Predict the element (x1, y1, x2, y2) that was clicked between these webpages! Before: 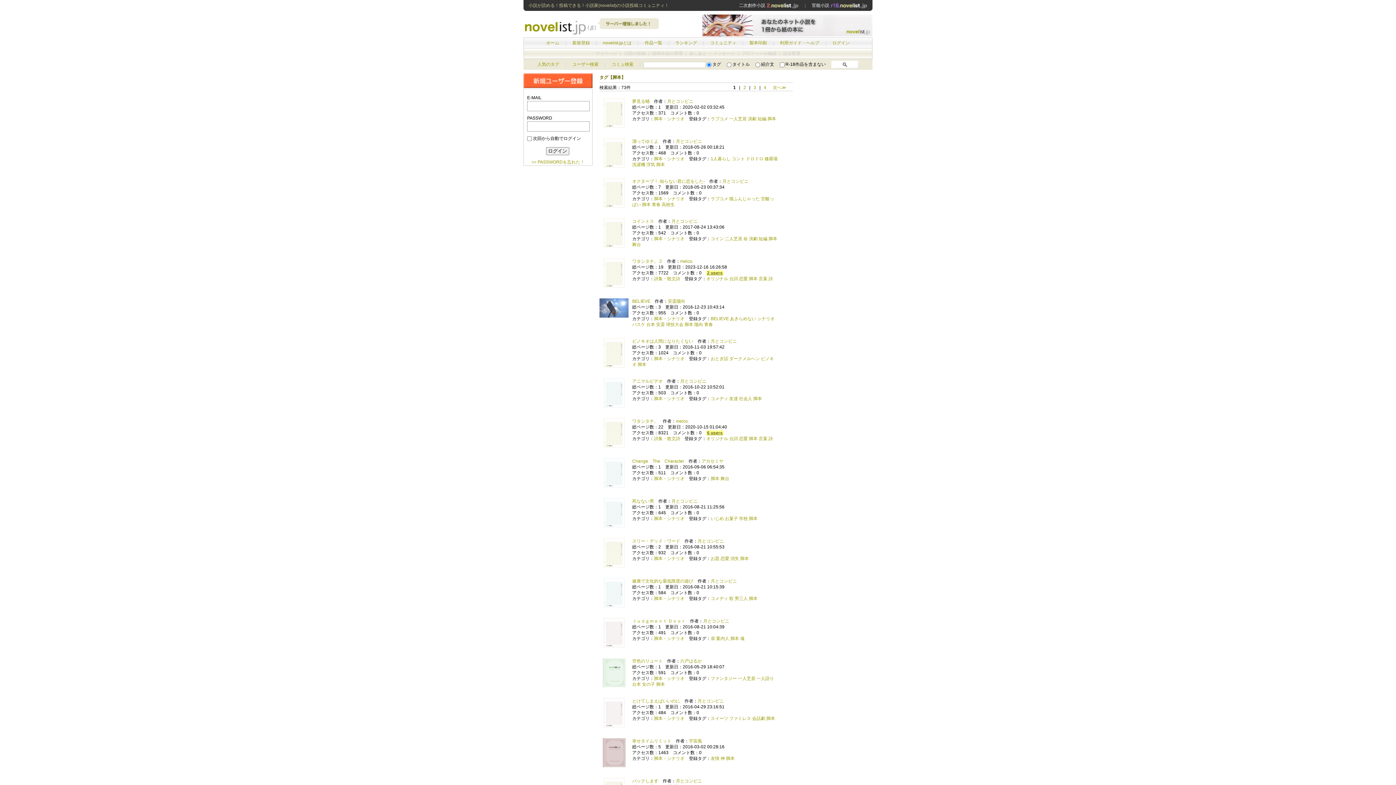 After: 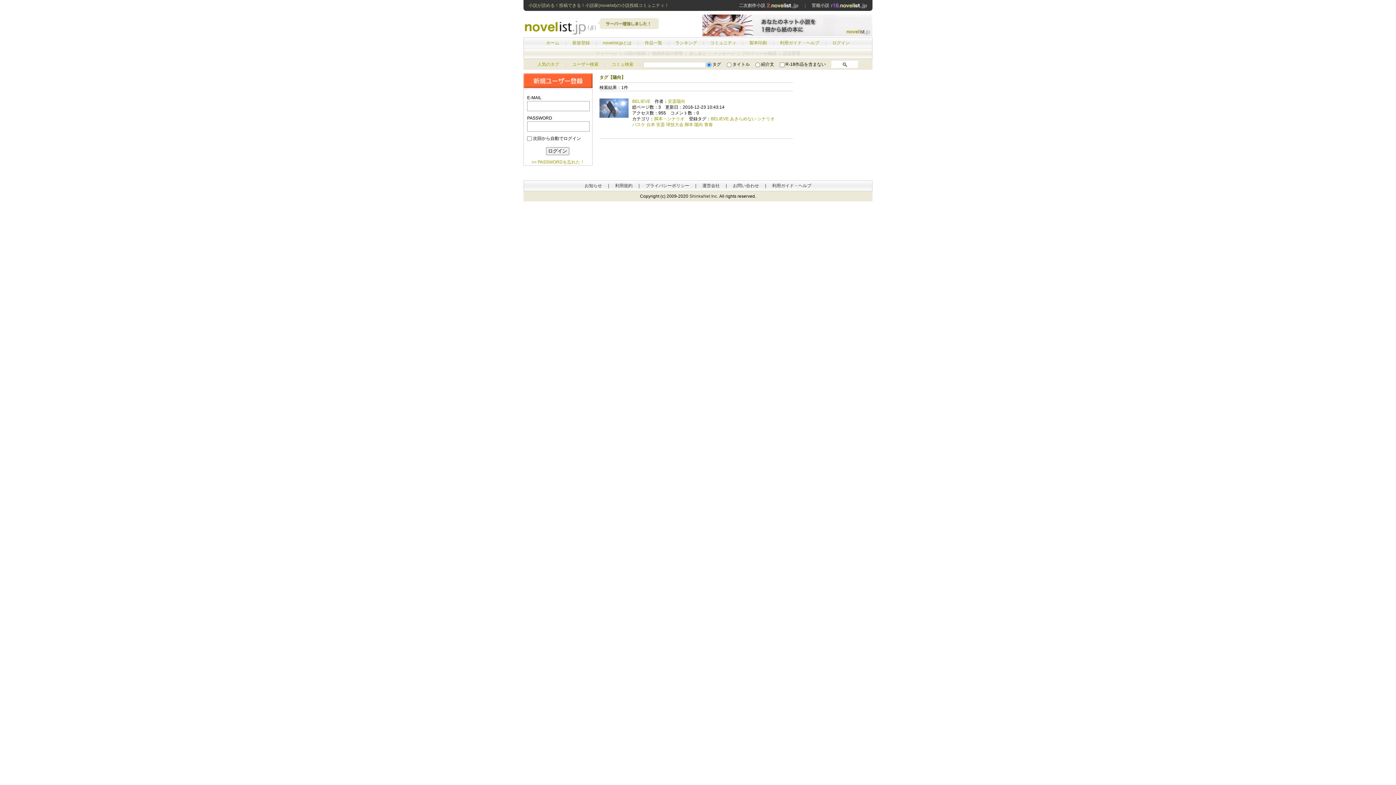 Action: label: 陽向 bbox: (694, 322, 703, 327)